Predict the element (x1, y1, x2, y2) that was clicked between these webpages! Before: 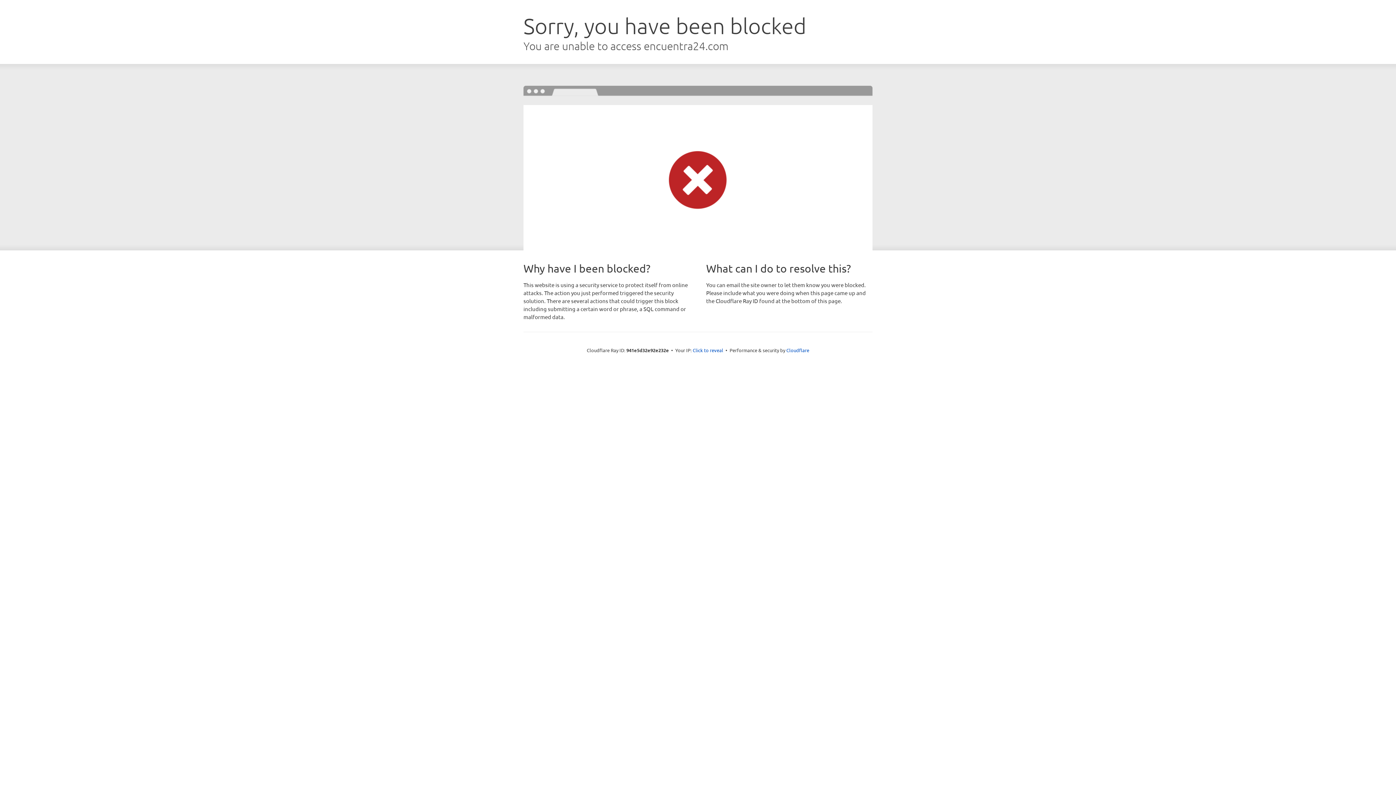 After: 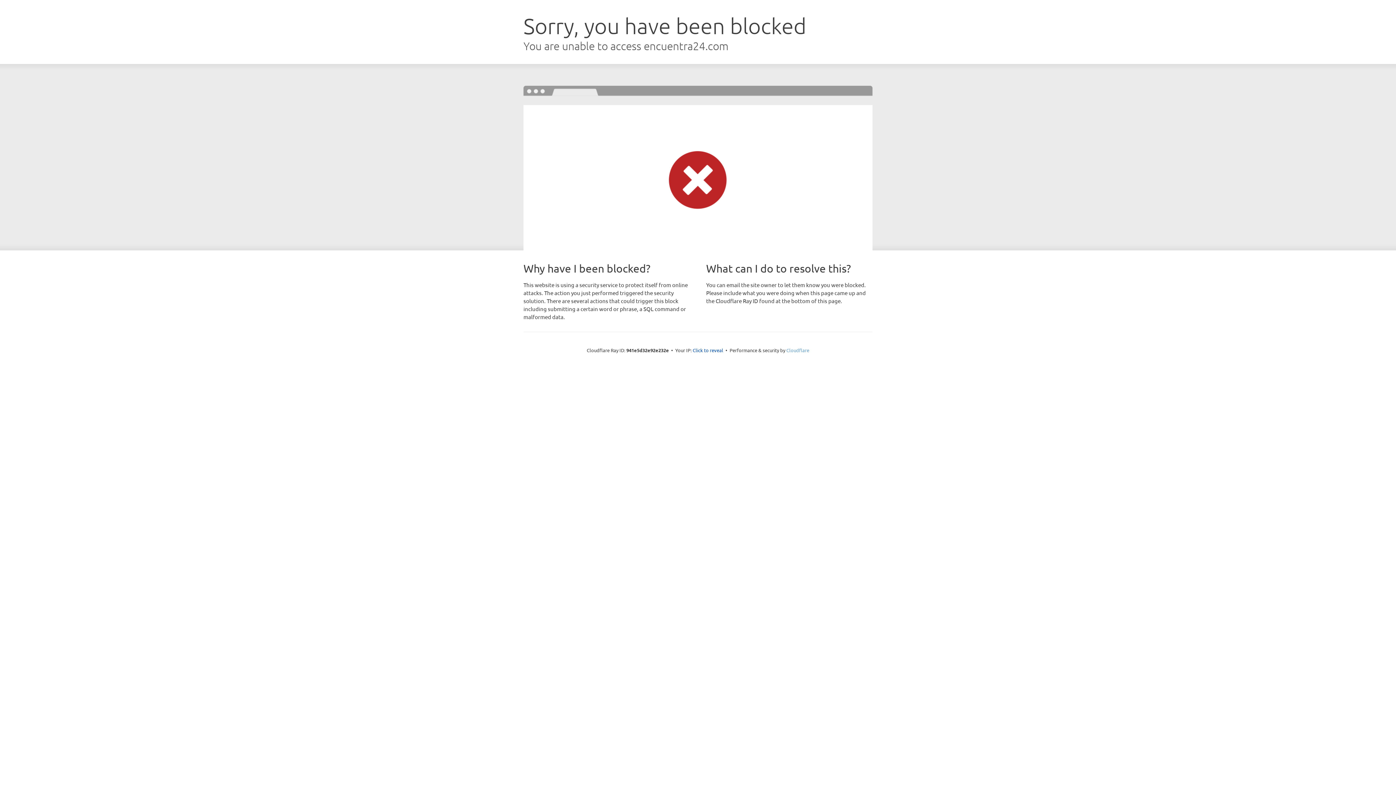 Action: bbox: (786, 347, 809, 353) label: Cloudflare